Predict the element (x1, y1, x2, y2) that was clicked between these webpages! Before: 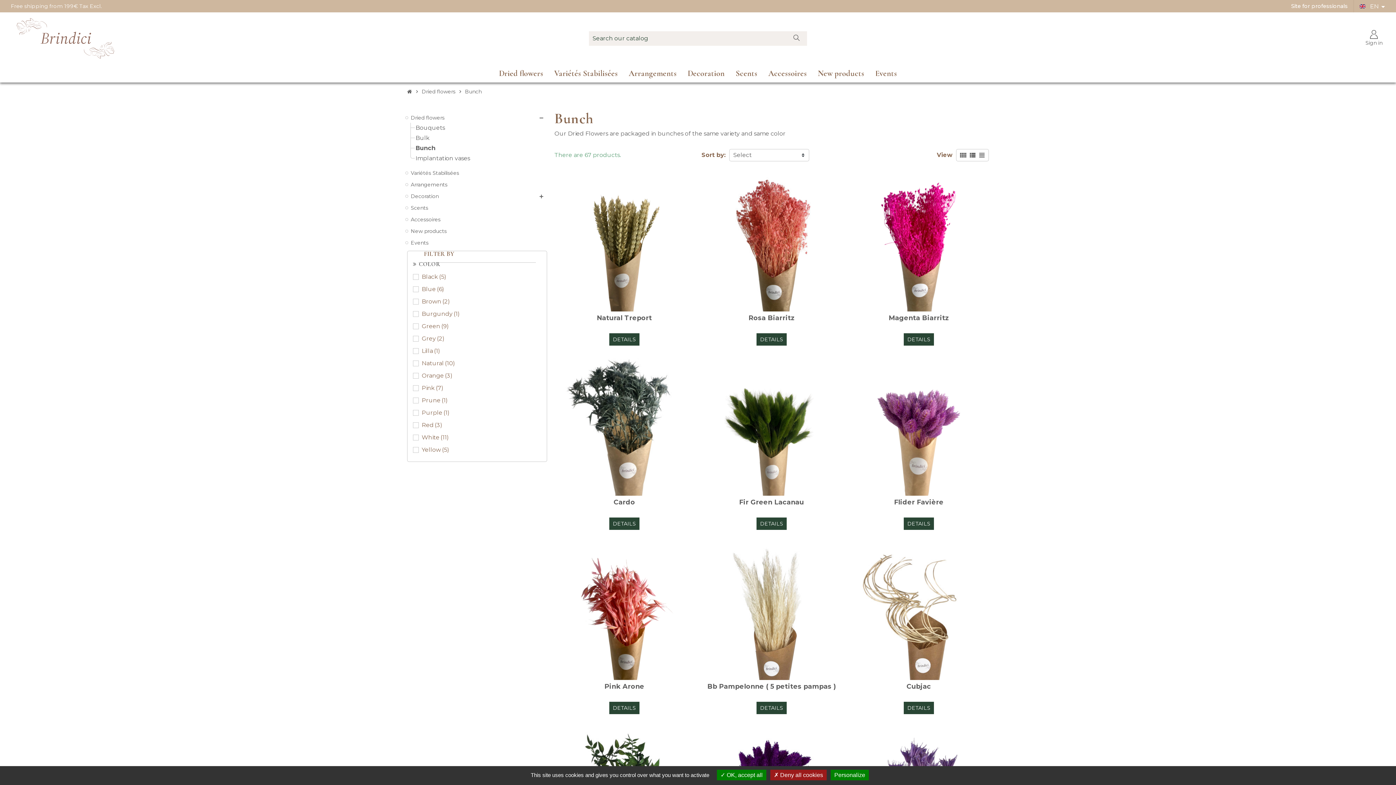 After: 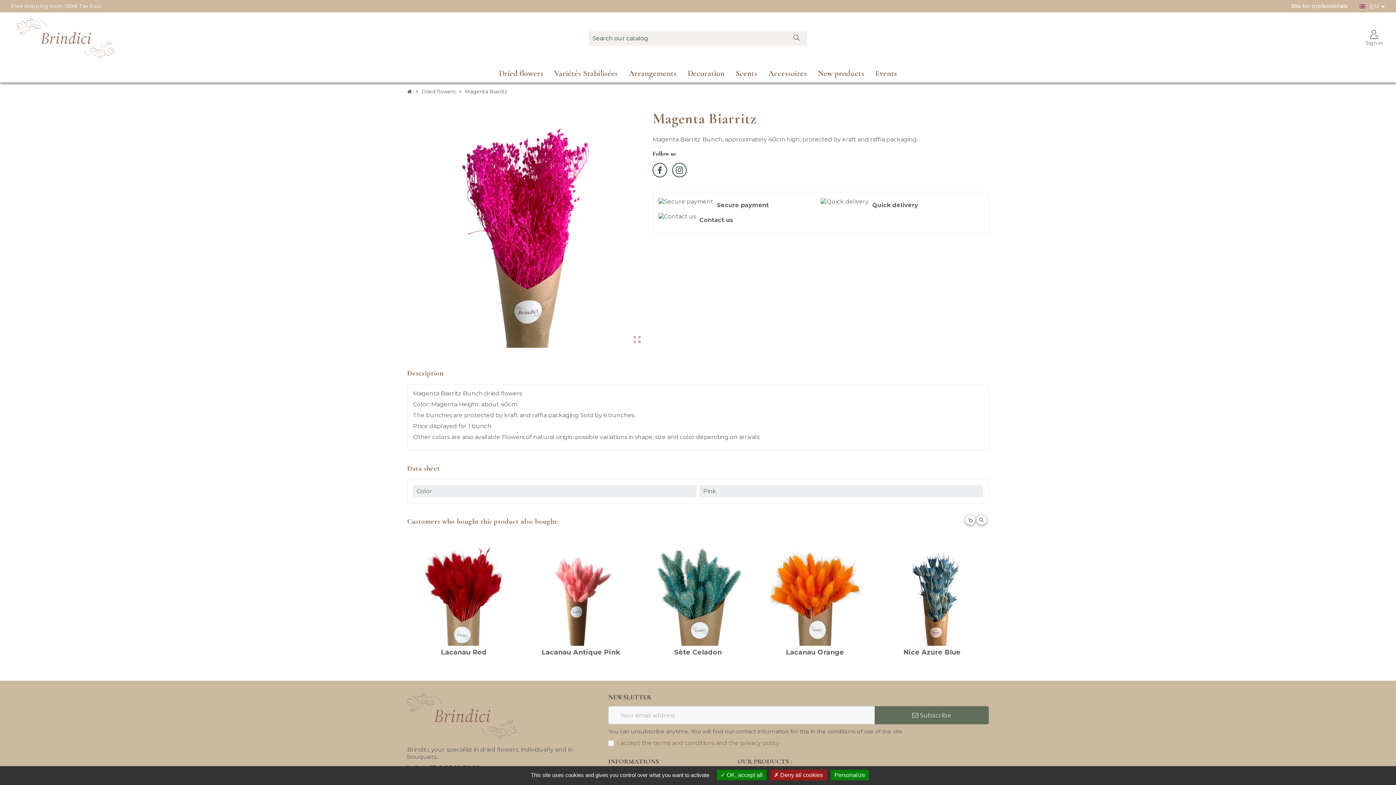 Action: bbox: (850, 314, 987, 321) label: Magenta Biarritz